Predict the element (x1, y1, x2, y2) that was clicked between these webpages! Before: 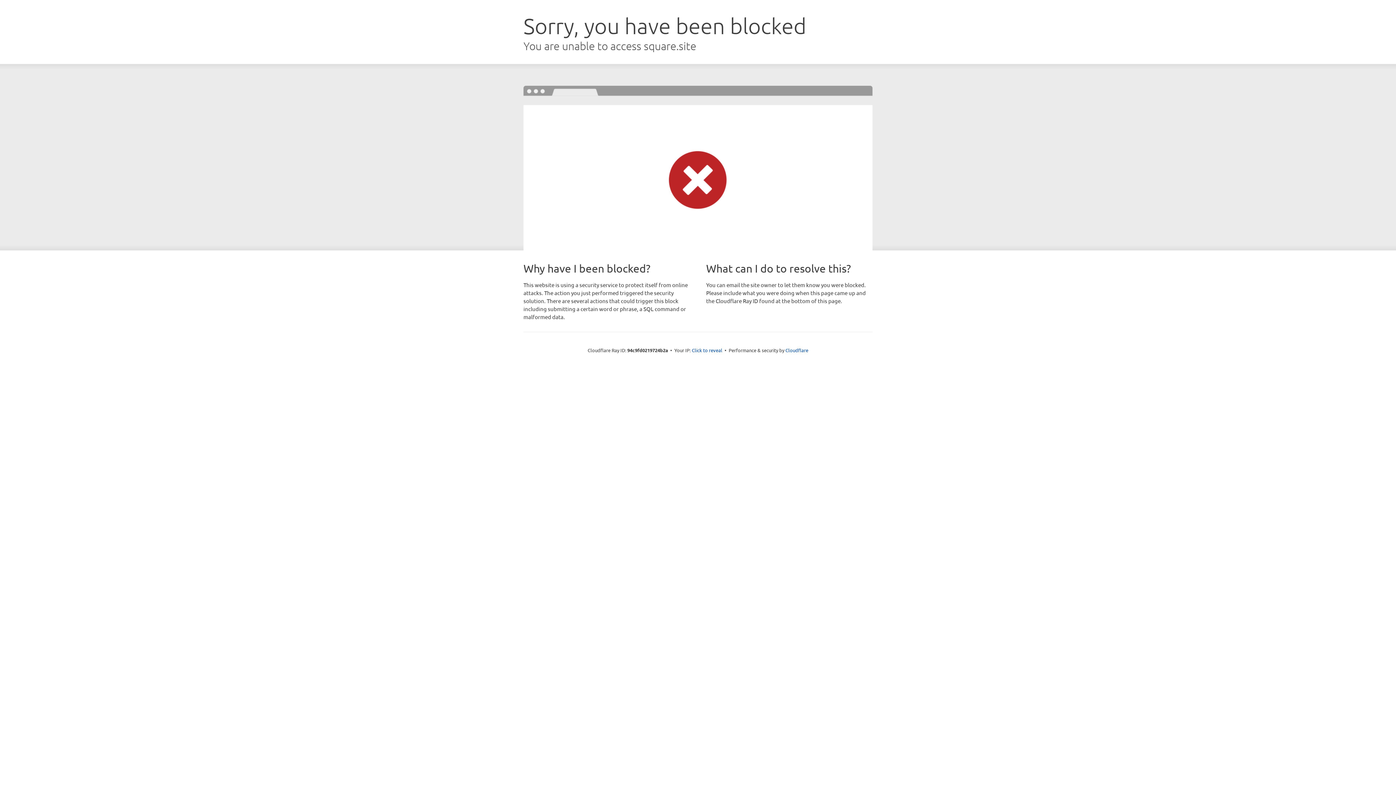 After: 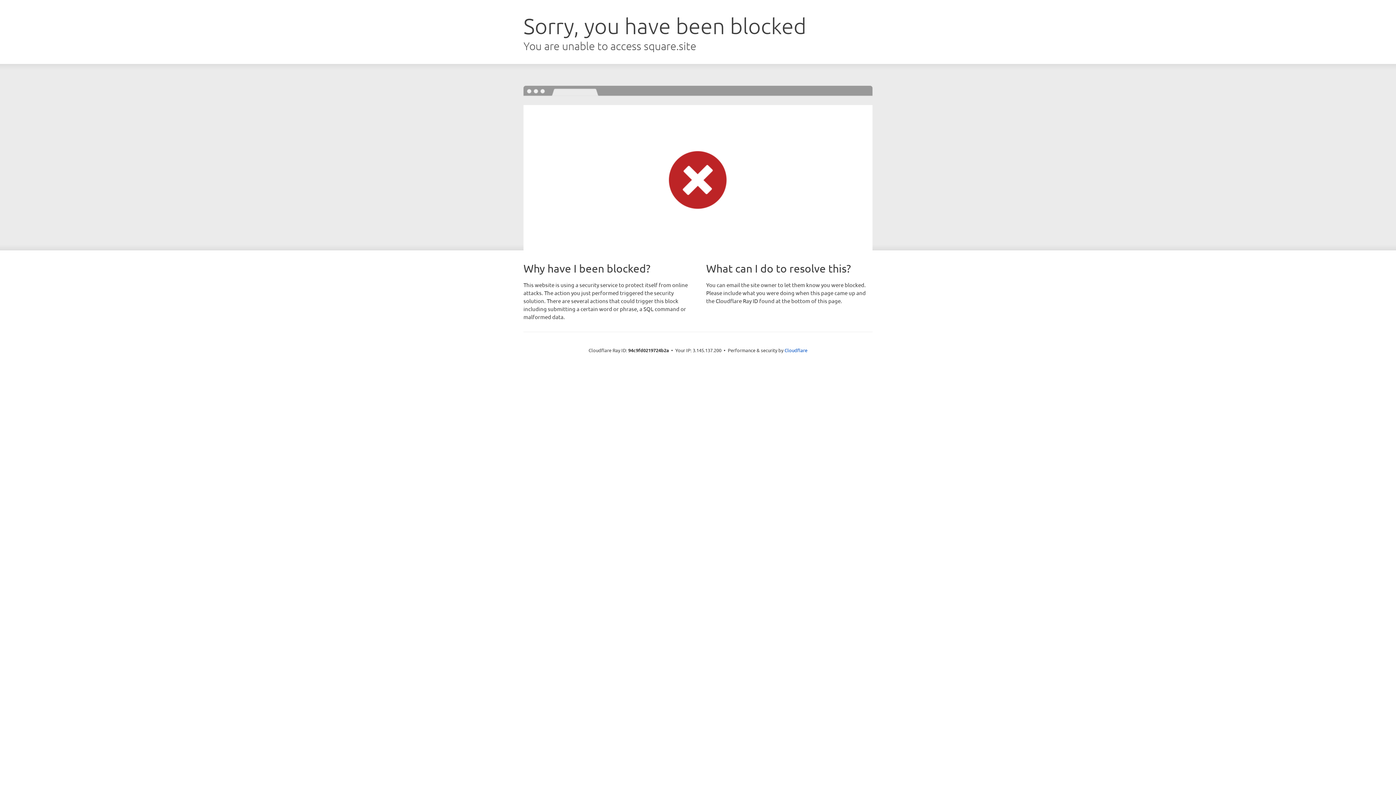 Action: label: Click to reveal bbox: (692, 346, 722, 353)